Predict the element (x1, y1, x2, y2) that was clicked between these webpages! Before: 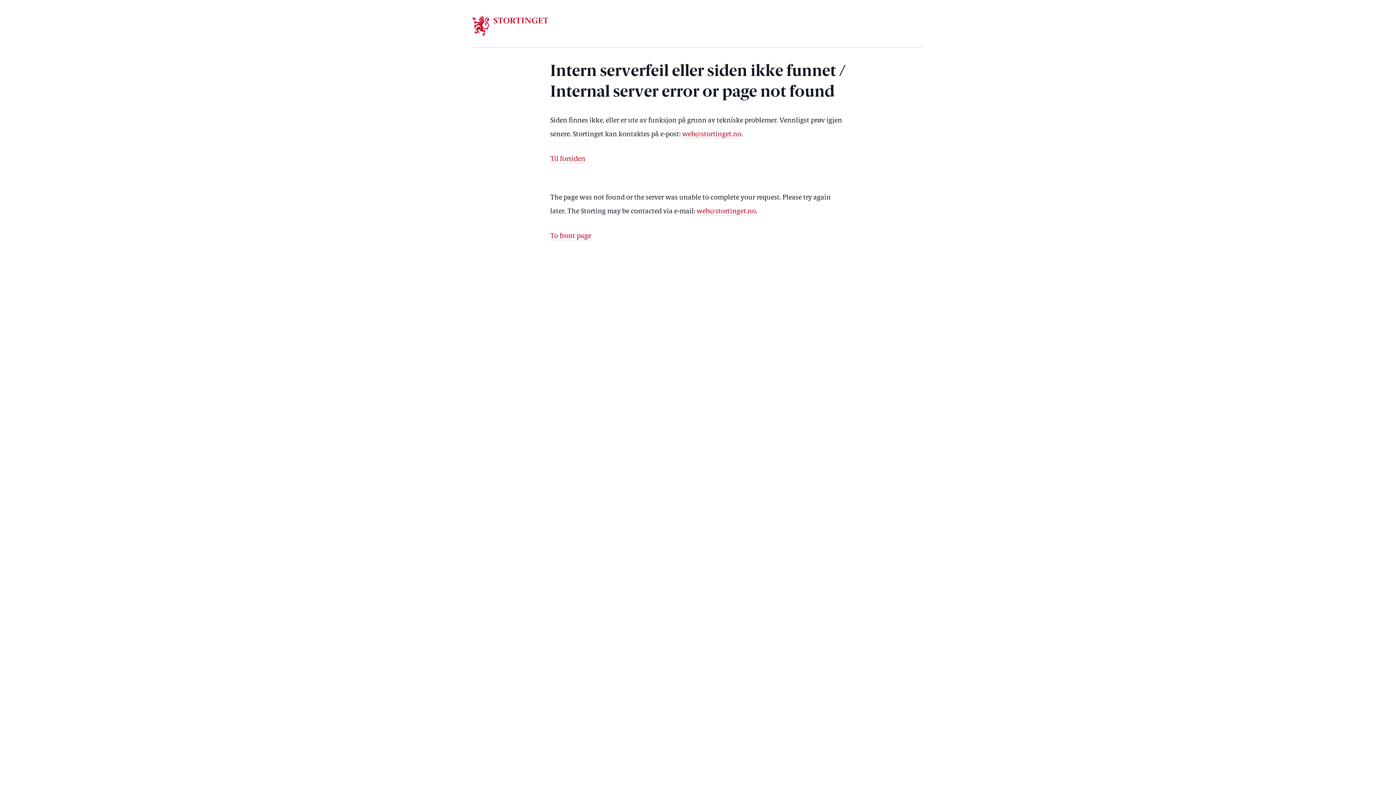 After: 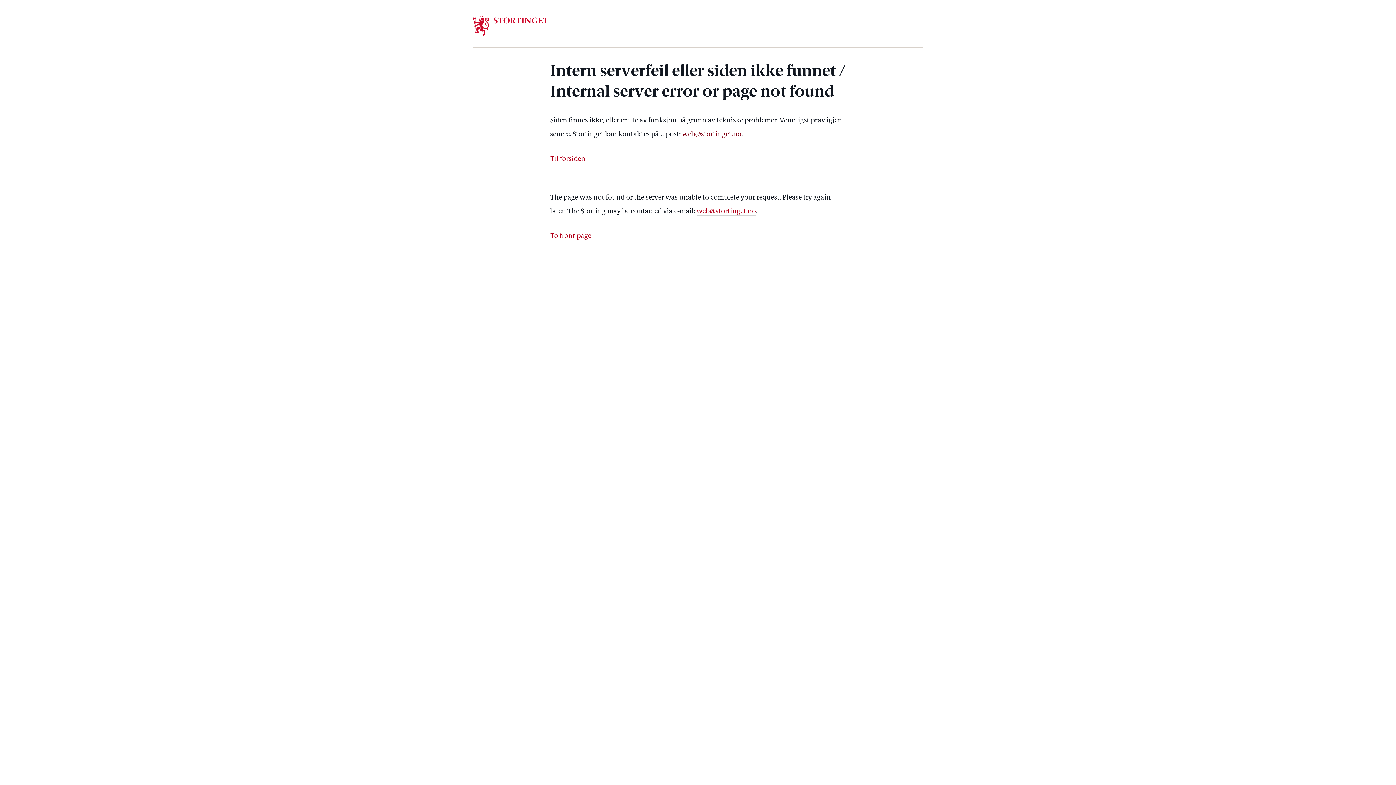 Action: bbox: (682, 131, 741, 138) label: web@stortinget.no